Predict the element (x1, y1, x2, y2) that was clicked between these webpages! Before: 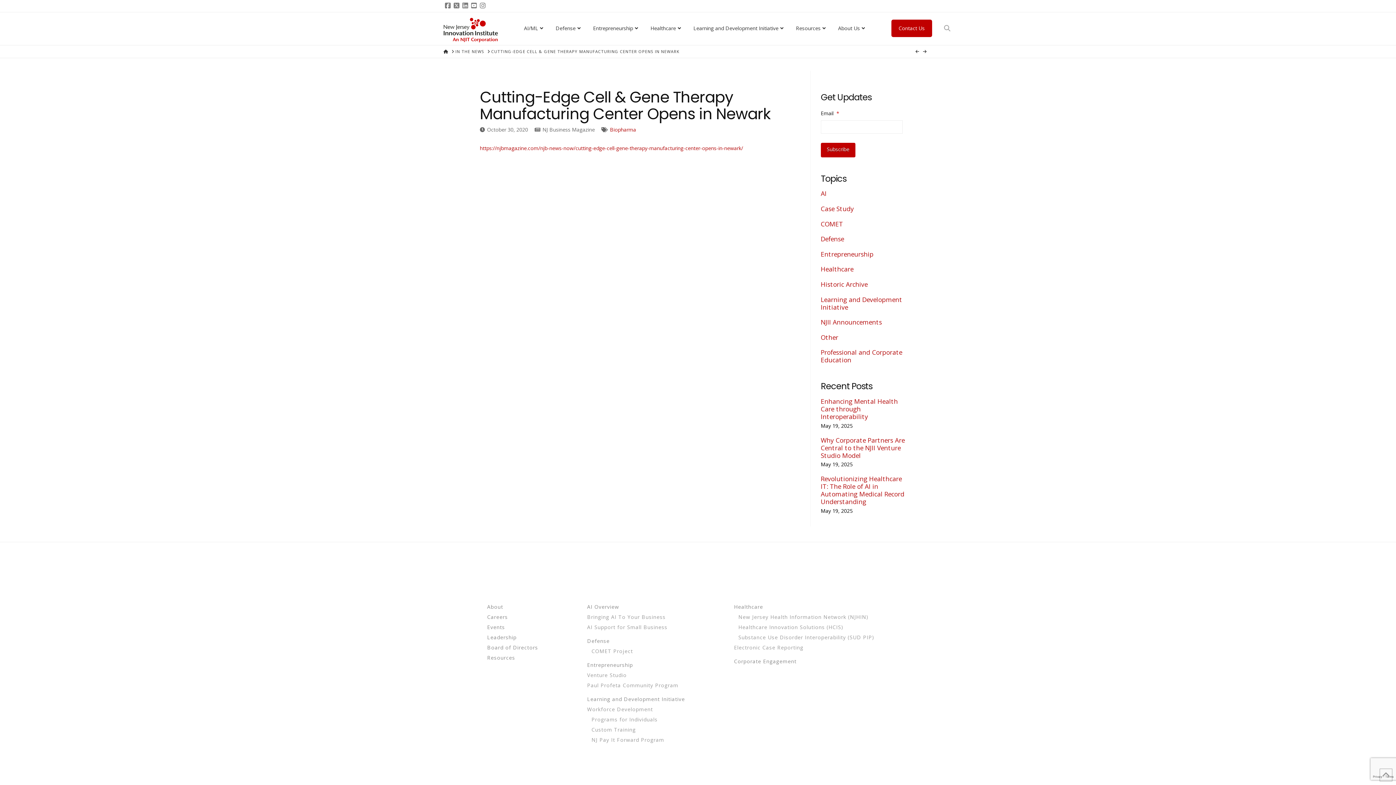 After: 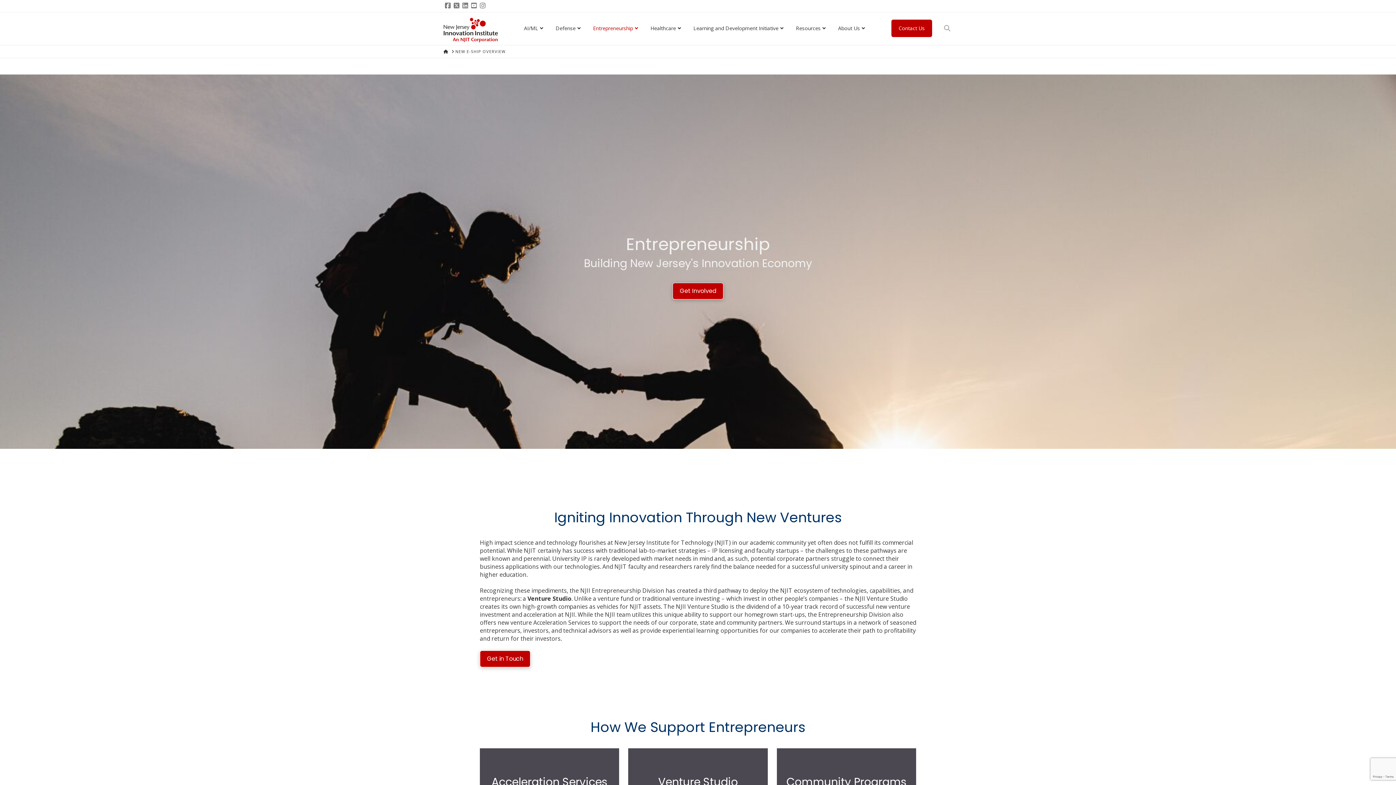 Action: bbox: (593, 19, 641, 37) label: Entrepreneurship